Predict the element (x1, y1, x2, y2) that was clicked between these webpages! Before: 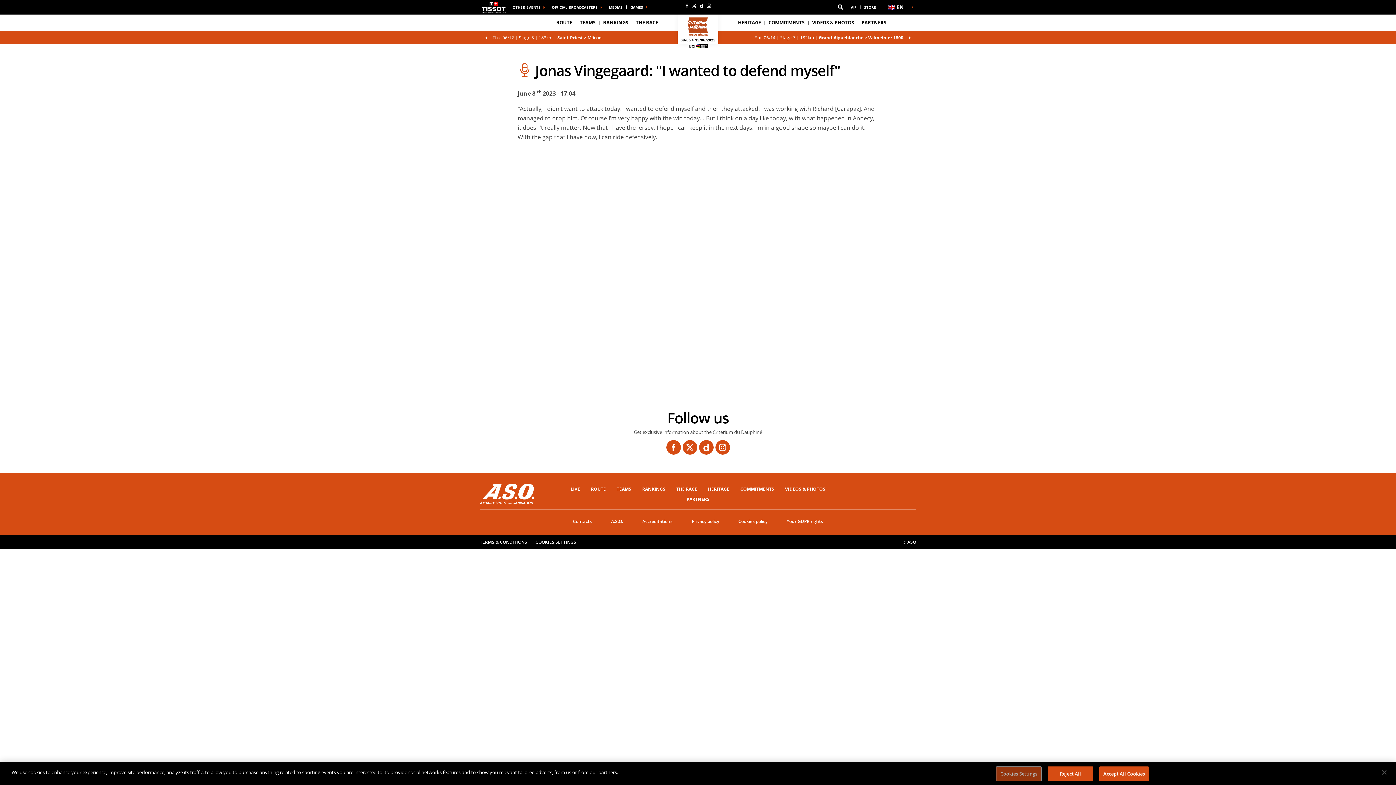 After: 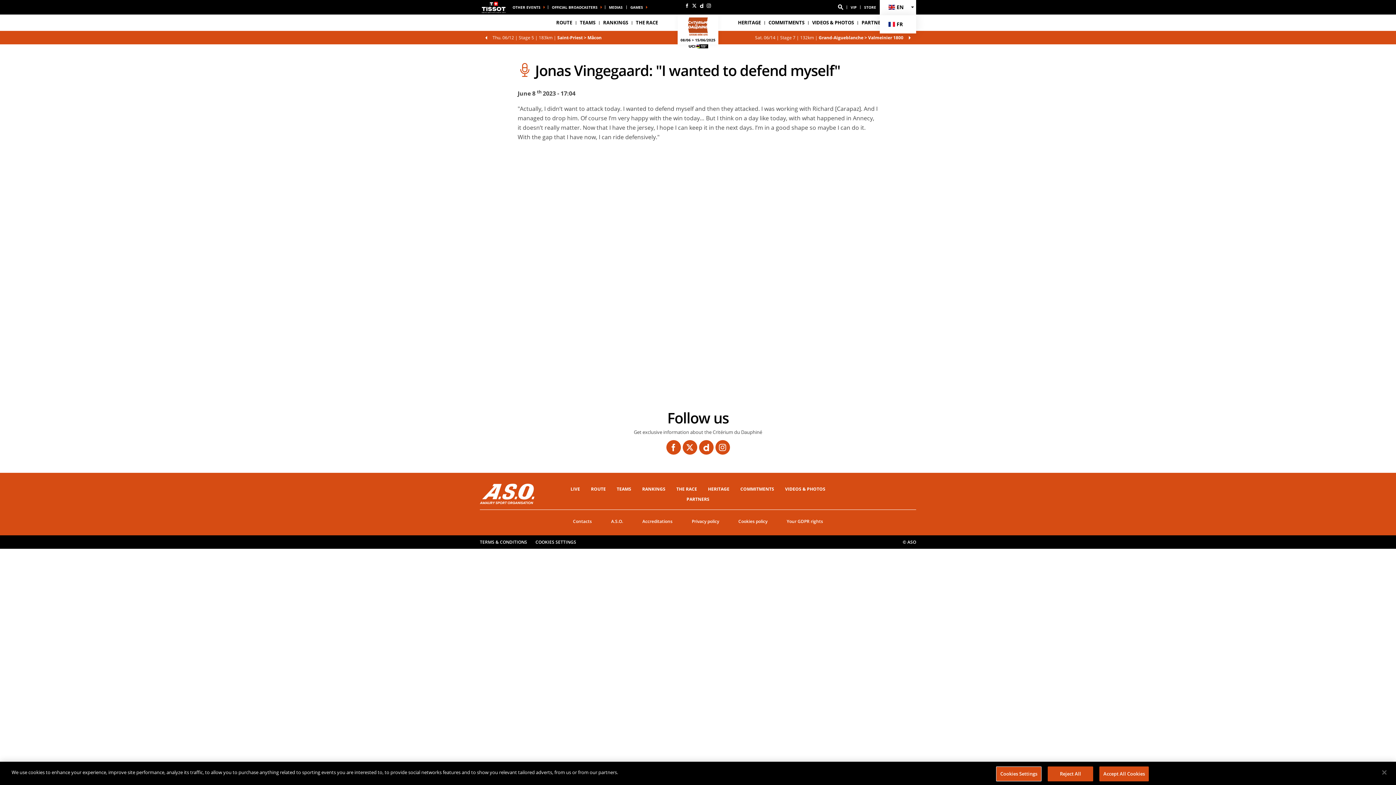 Action: label: EN bbox: (880, 0, 916, 14)